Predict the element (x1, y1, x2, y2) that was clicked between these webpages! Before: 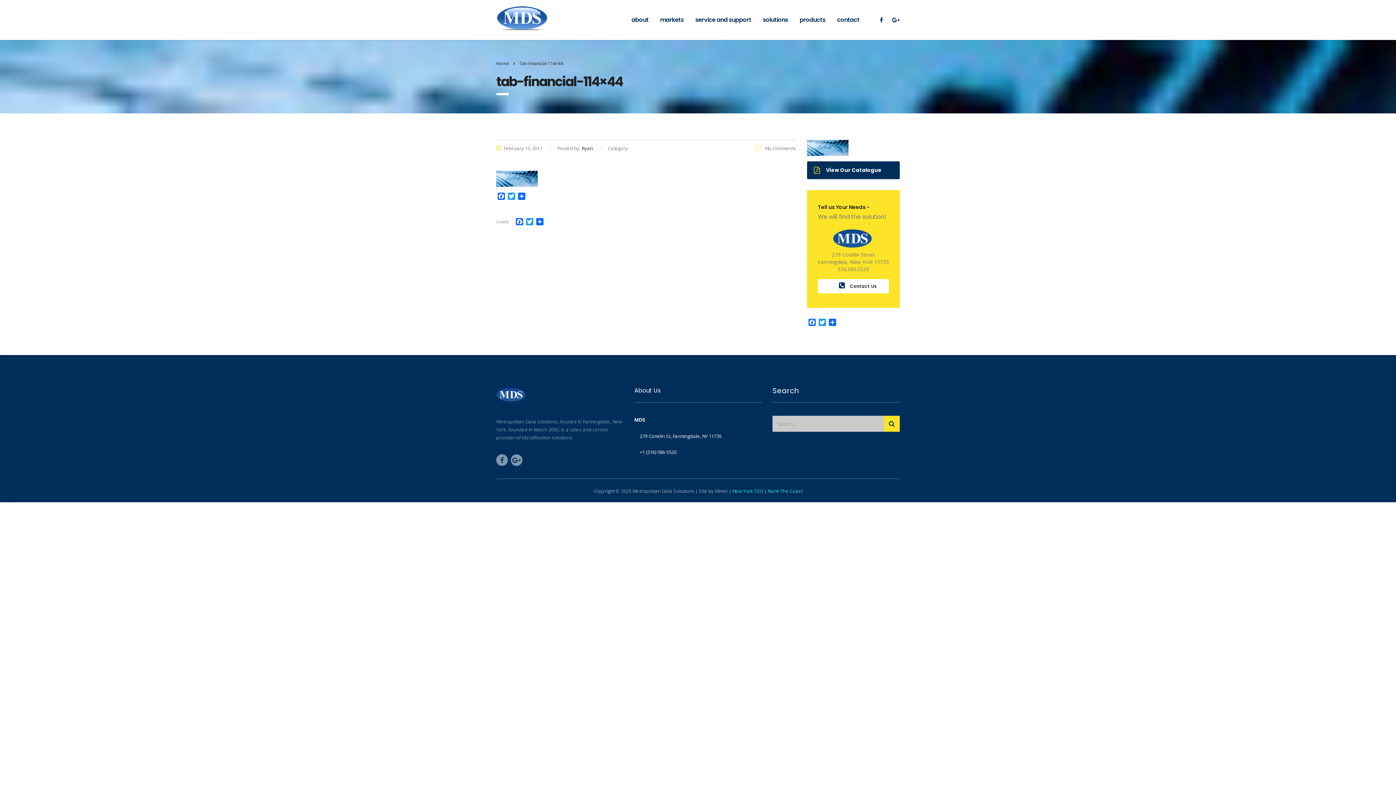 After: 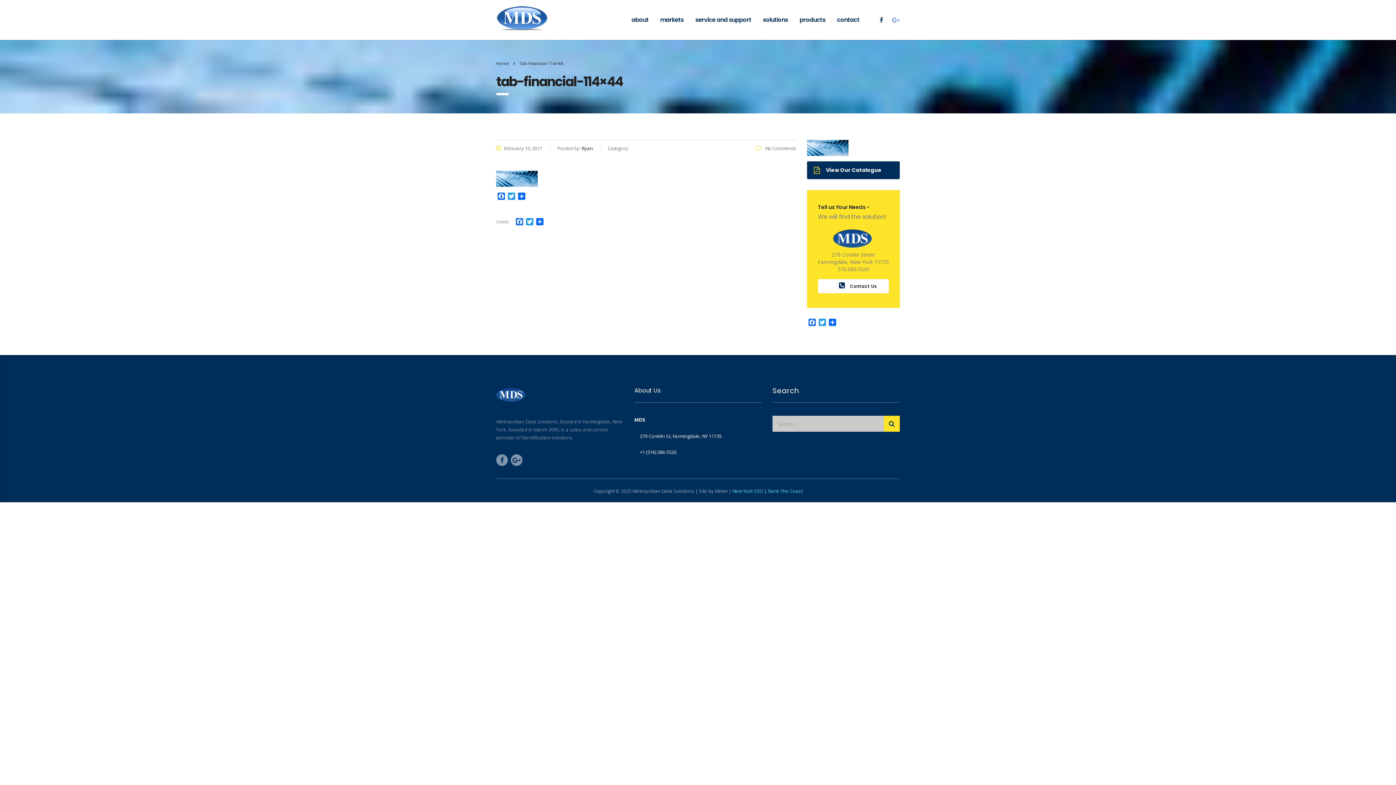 Action: bbox: (892, 17, 900, 22)